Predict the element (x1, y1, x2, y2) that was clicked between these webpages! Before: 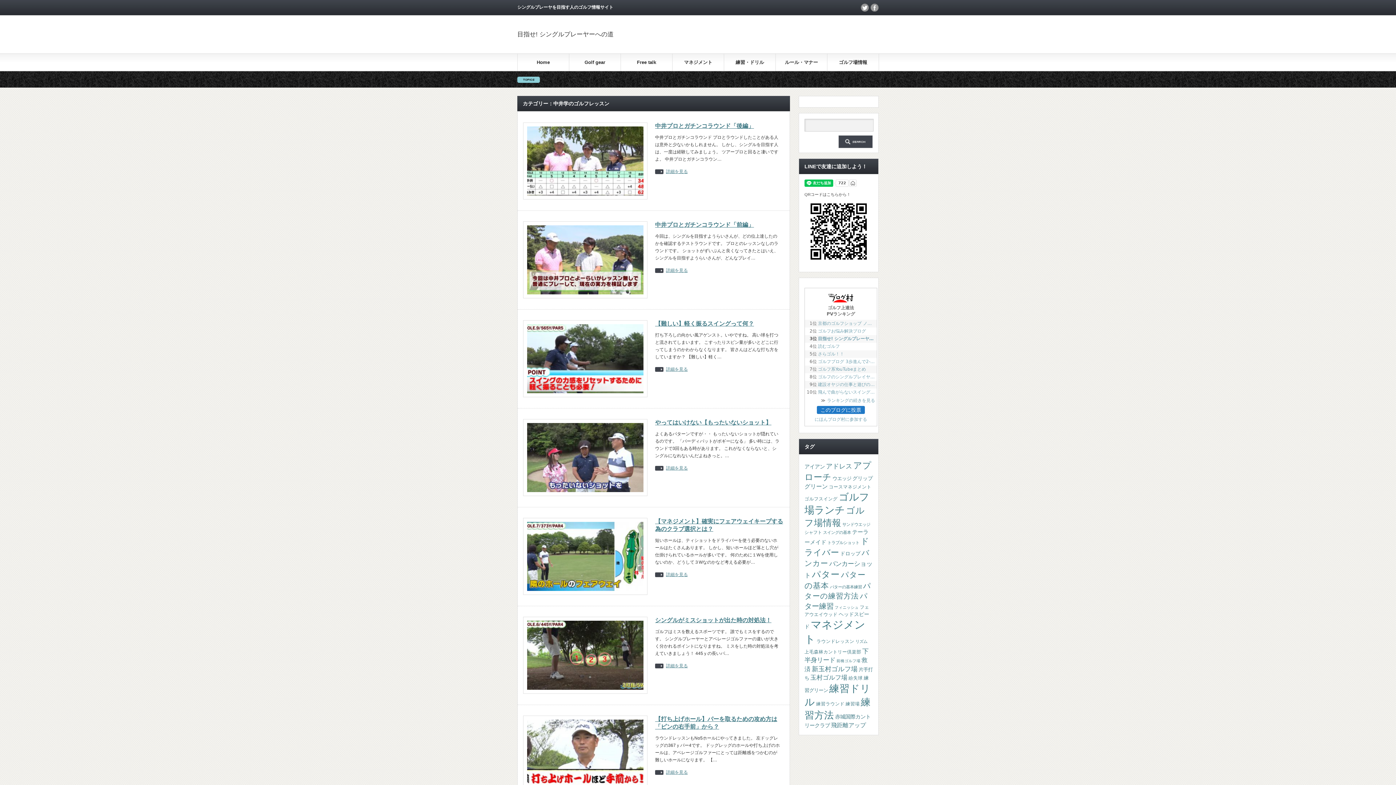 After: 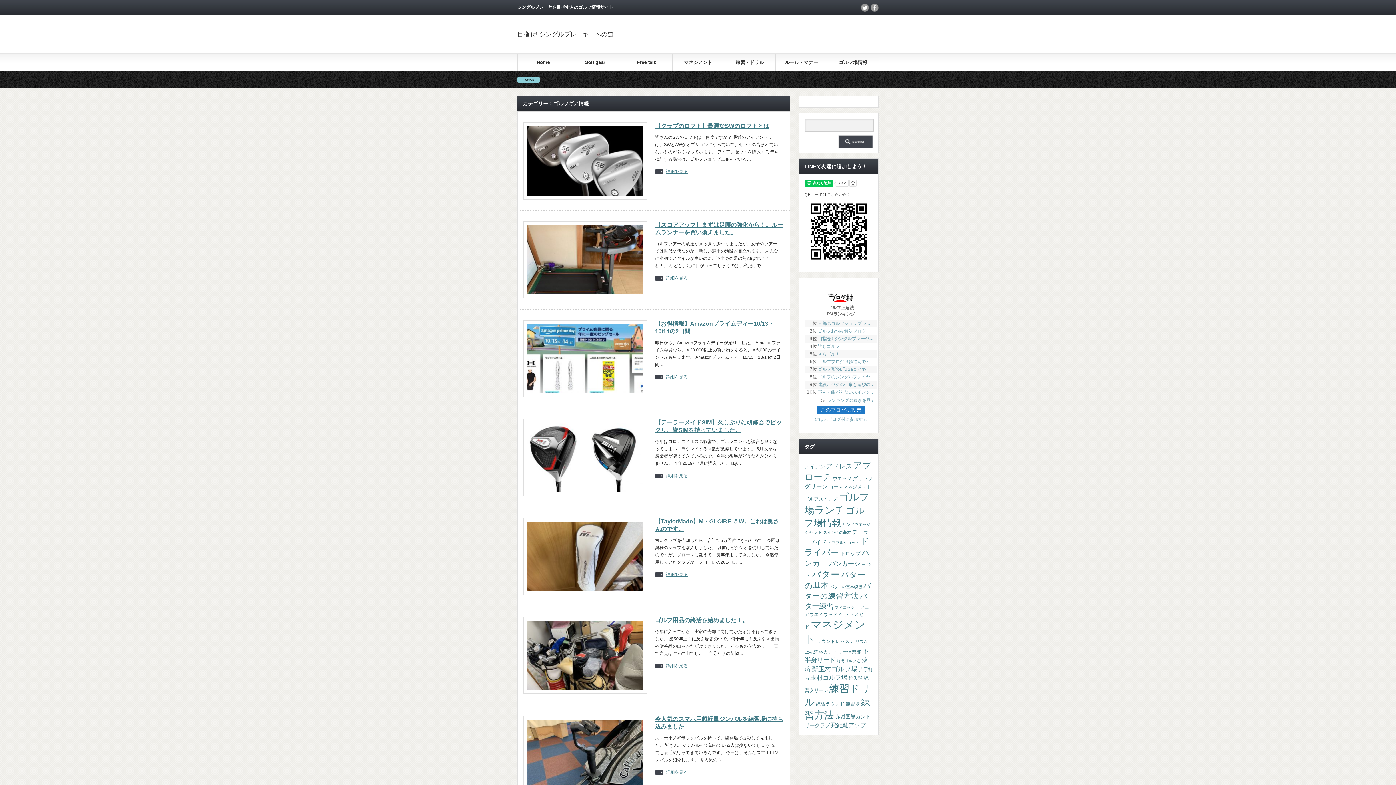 Action: label: Golf gear bbox: (569, 53, 620, 70)